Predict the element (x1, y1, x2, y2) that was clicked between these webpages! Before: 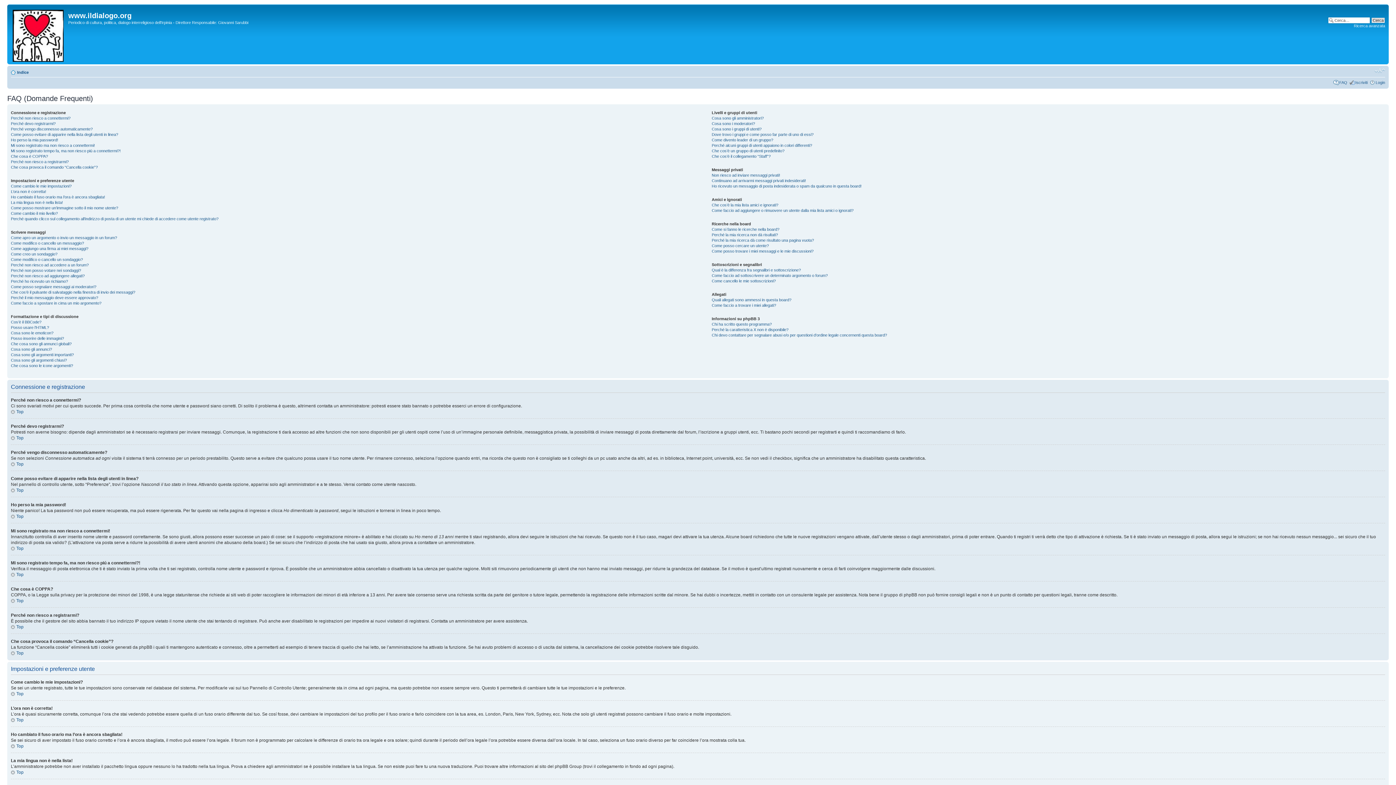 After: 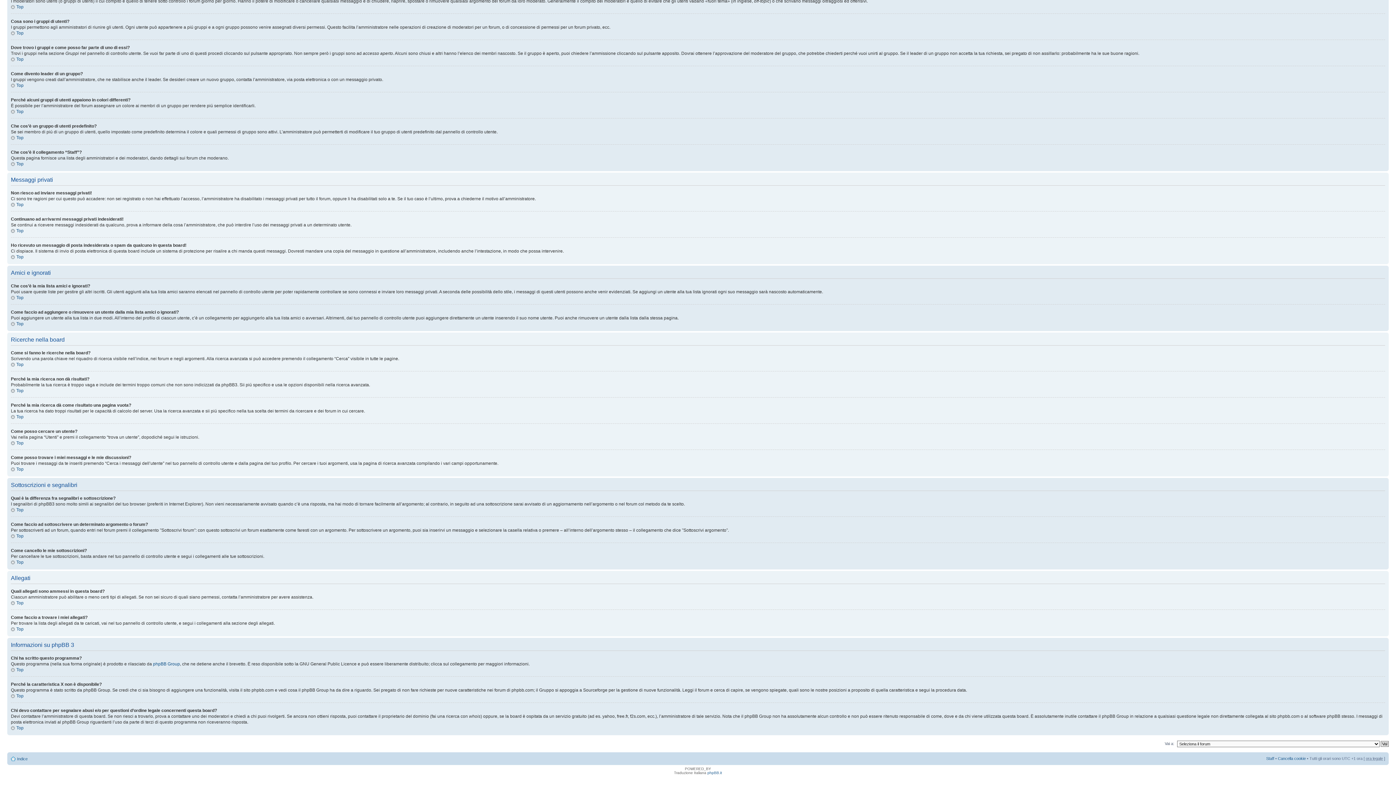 Action: bbox: (711, 322, 771, 326) label: Chi ha scritto questo programma?